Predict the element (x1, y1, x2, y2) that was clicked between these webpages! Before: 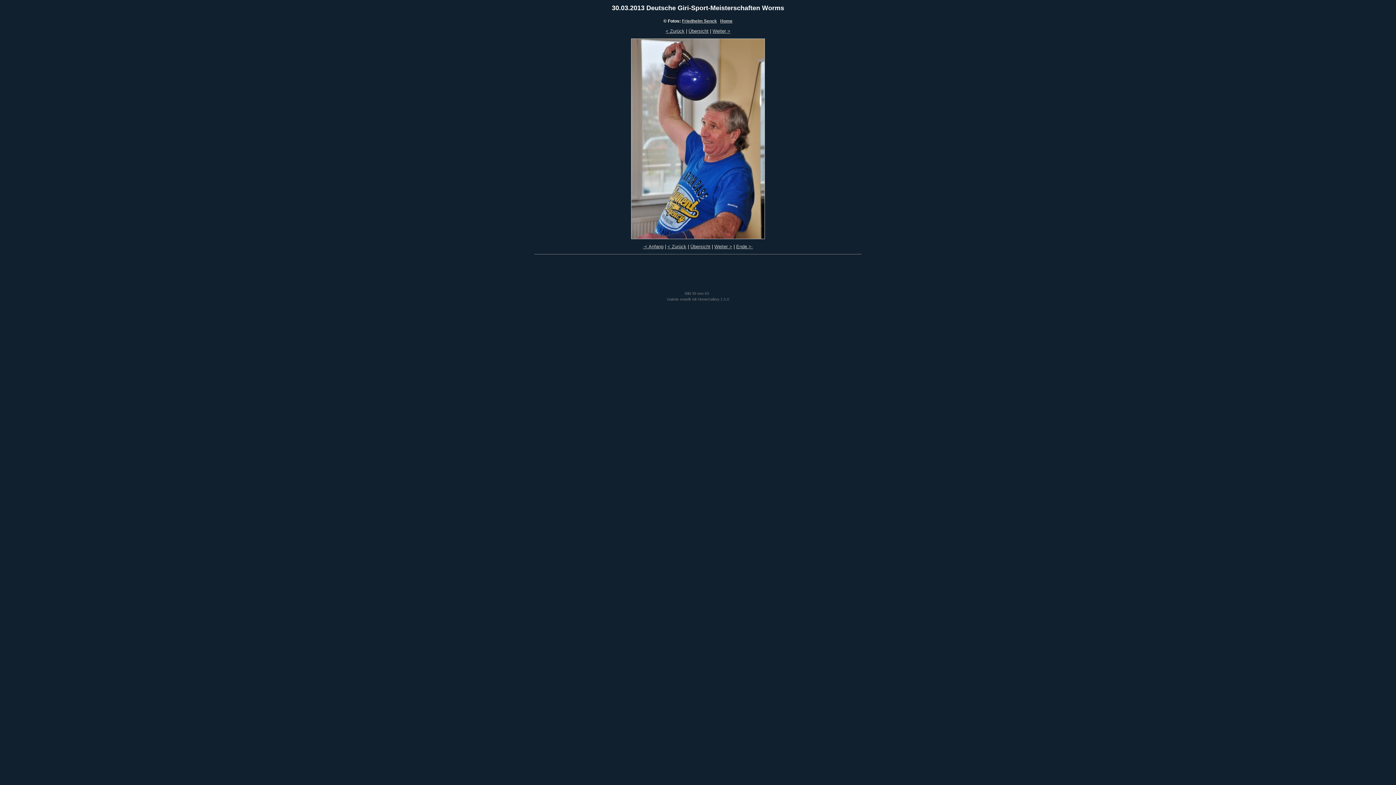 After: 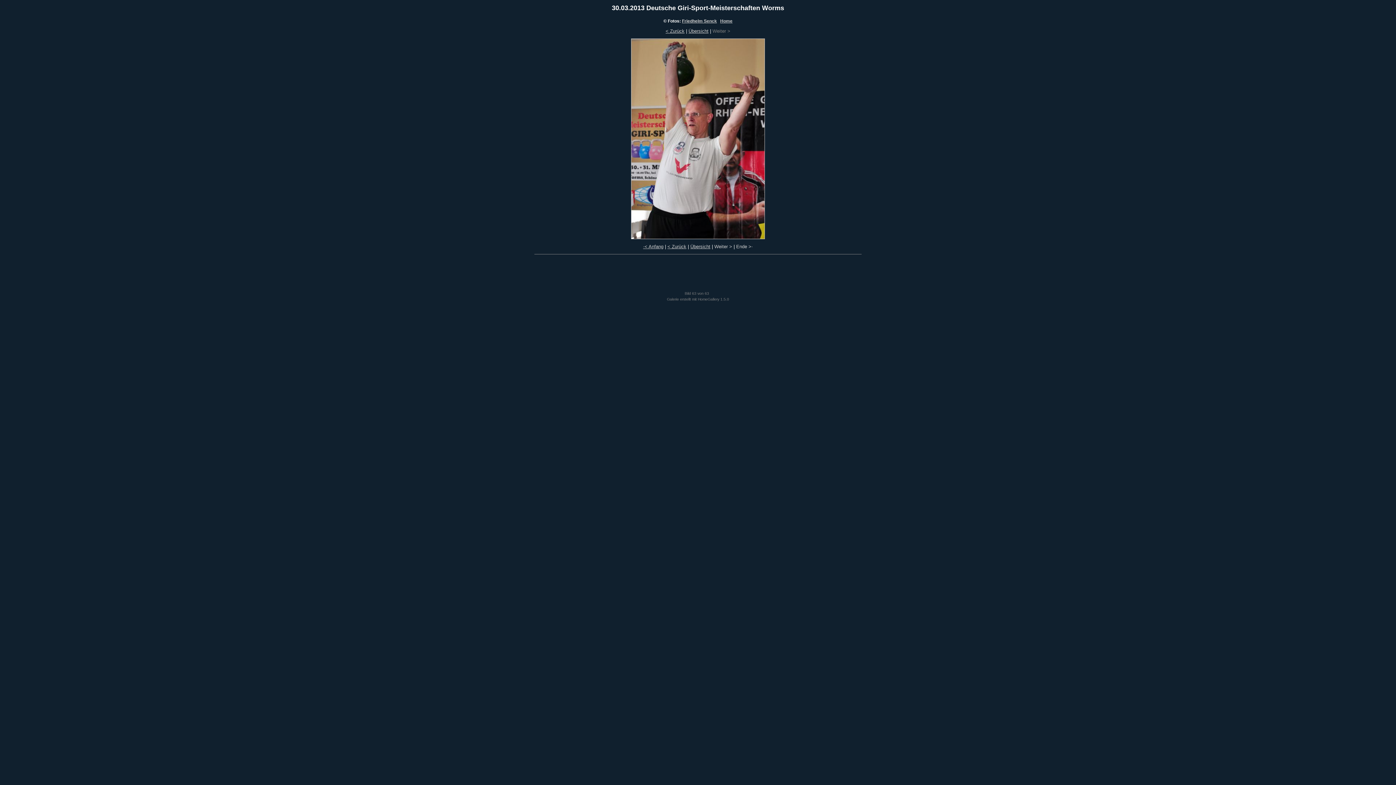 Action: bbox: (736, 244, 753, 249) label: Ende >·